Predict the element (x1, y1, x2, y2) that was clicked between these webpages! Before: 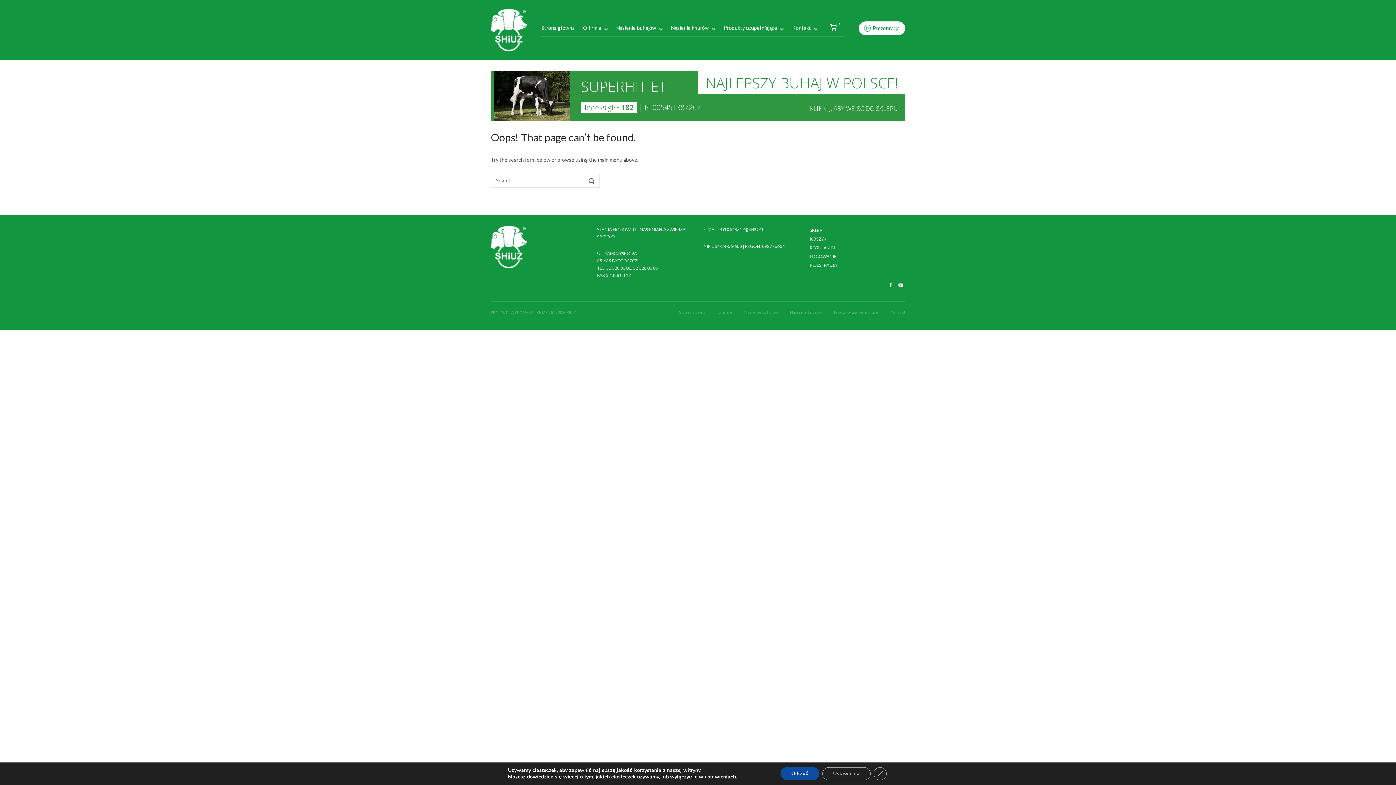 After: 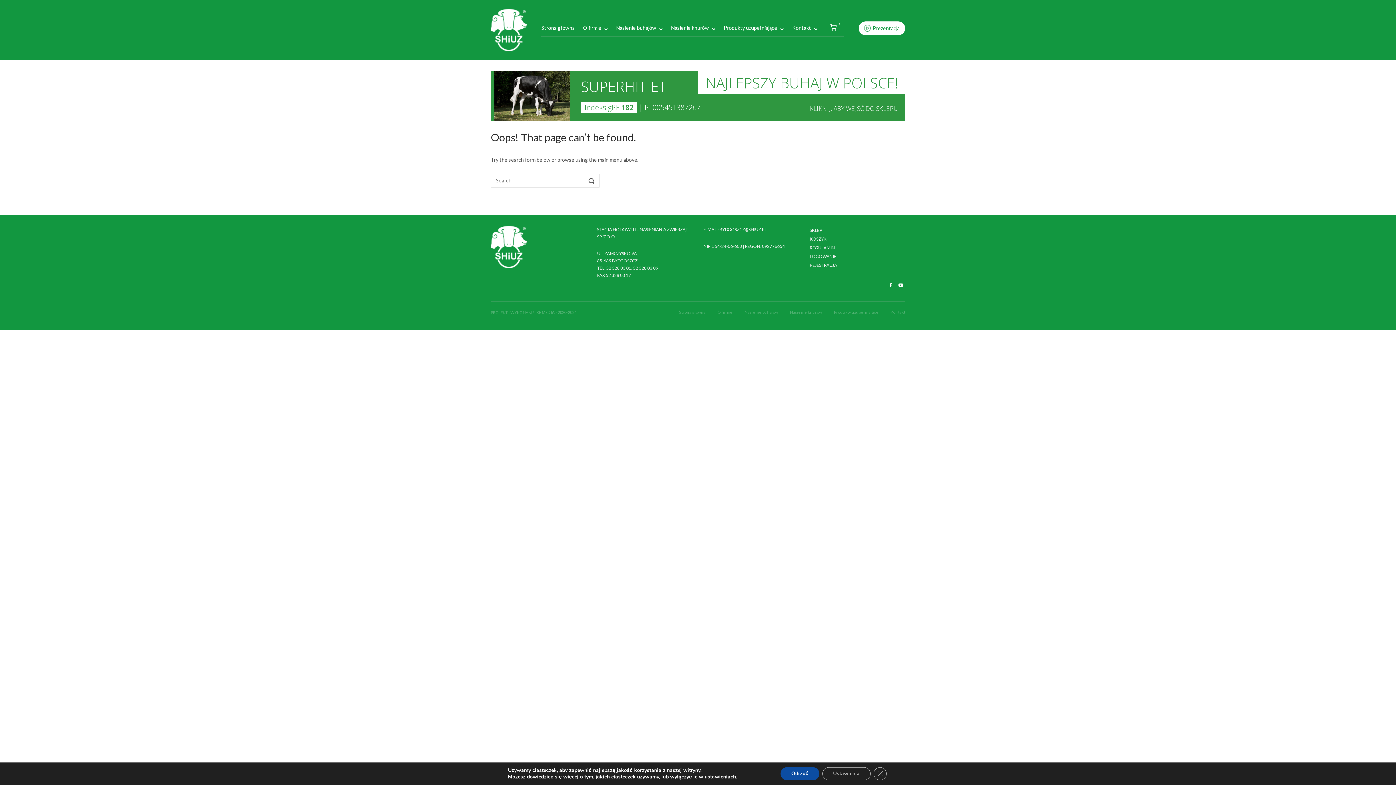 Action: bbox: (886, 281, 895, 289) label: SHiUZ Bydgoszcz | Inseminacja bydła i trzody chlewnej, unasienianie zwierząt on Facebook